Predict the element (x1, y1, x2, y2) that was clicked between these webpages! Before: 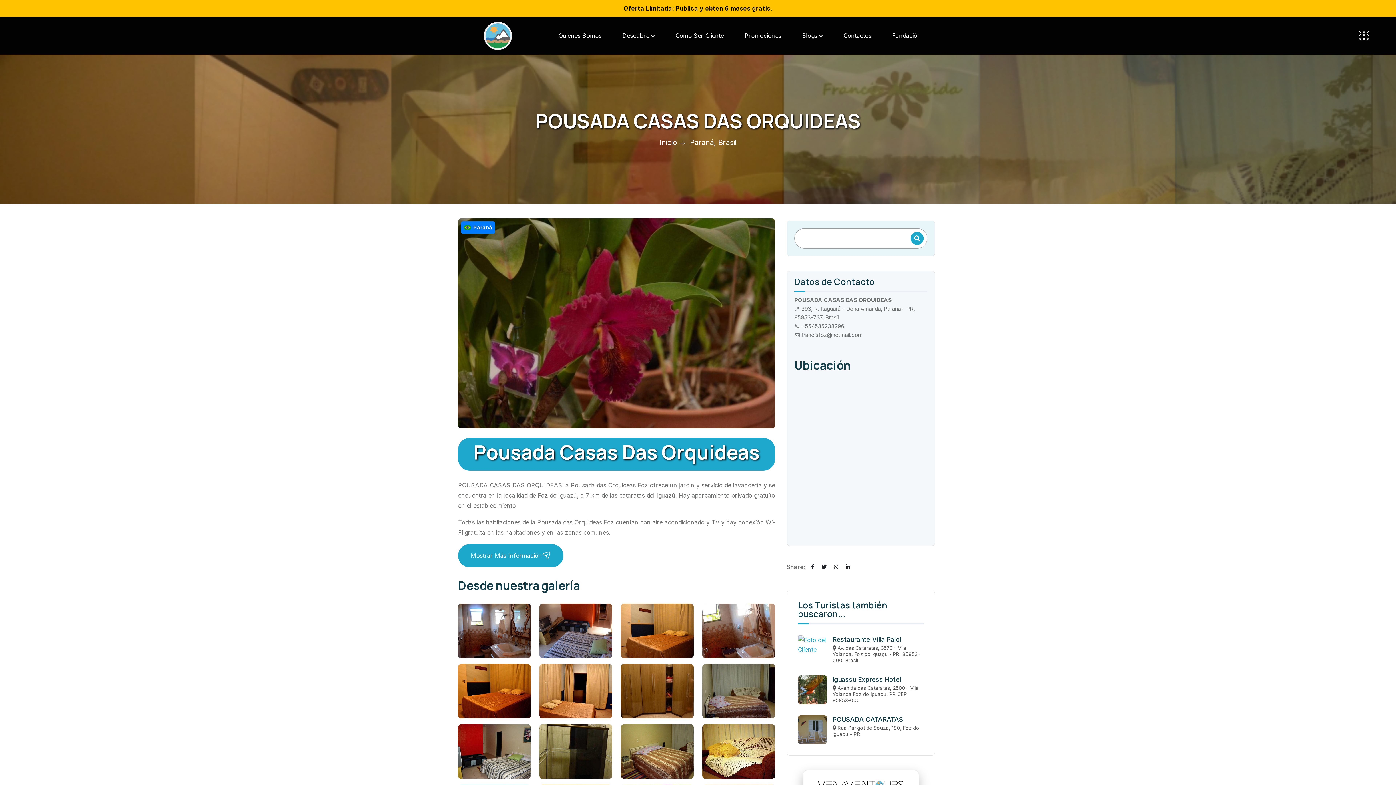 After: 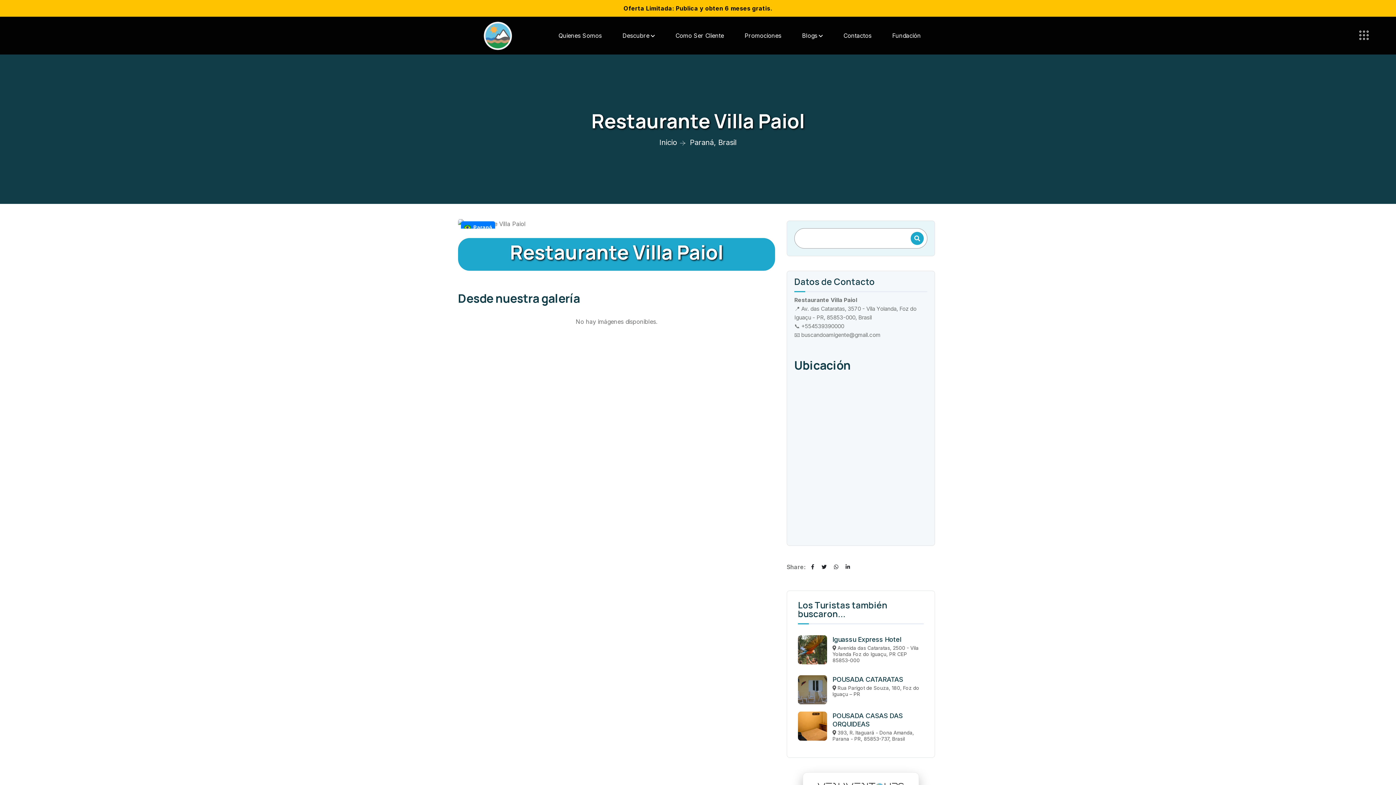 Action: bbox: (798, 640, 827, 648)